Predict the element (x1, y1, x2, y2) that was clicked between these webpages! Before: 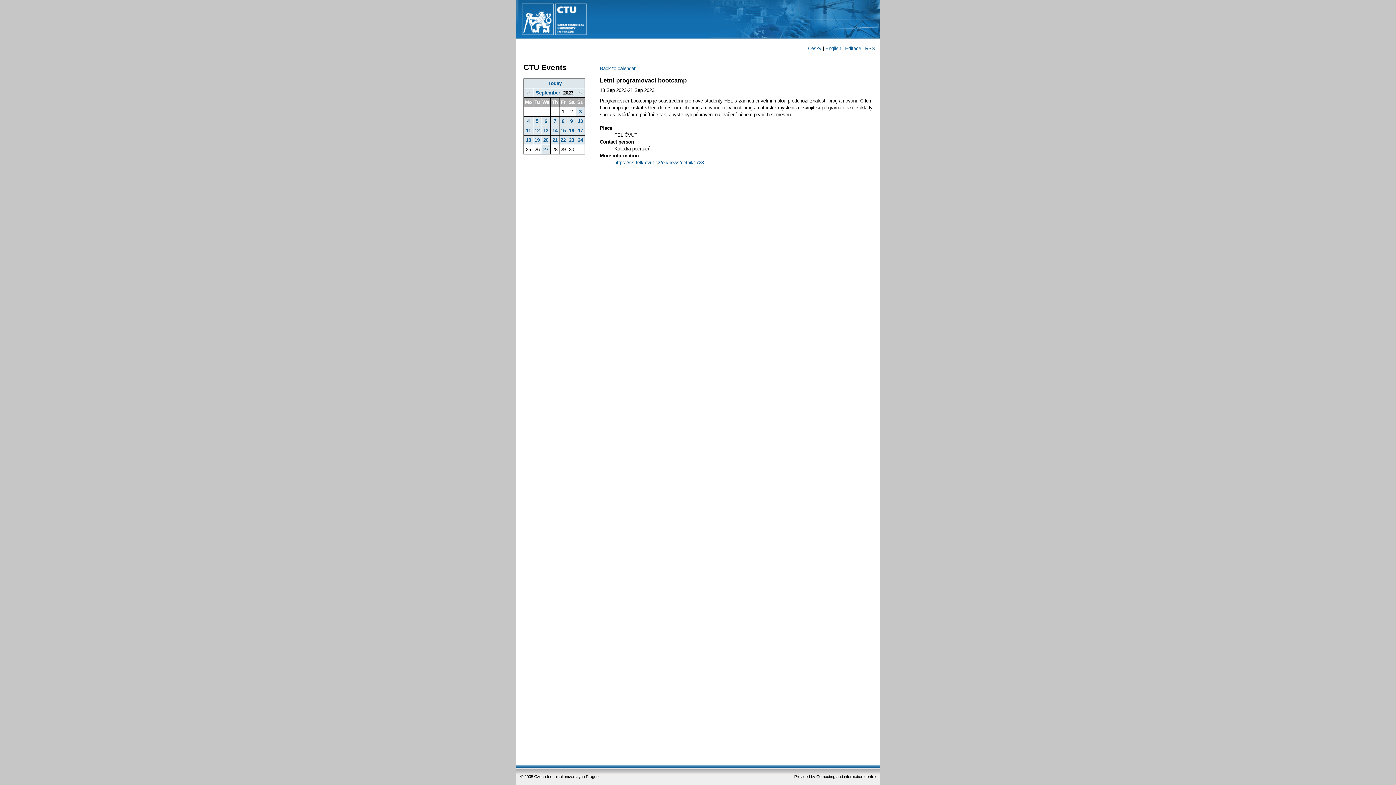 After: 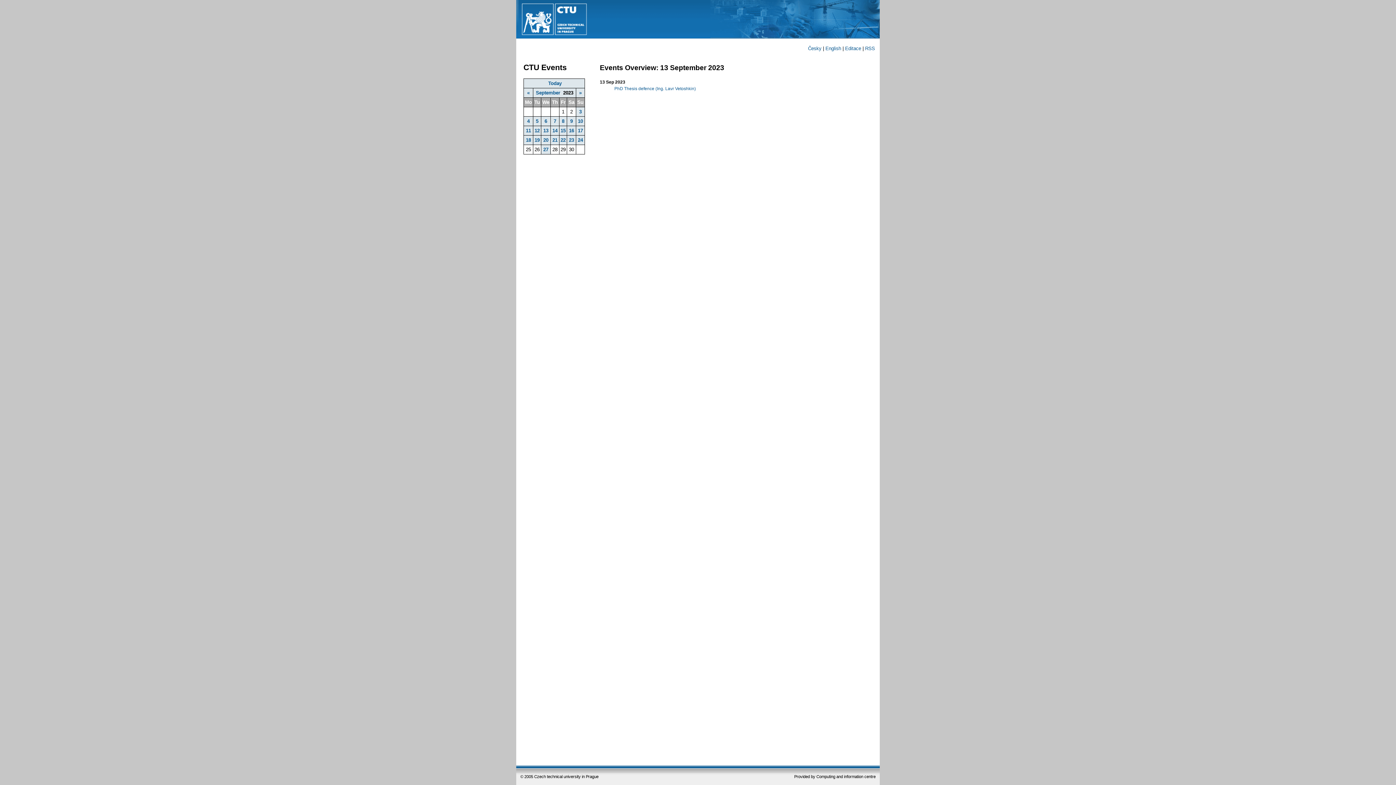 Action: bbox: (543, 128, 548, 133) label: 13